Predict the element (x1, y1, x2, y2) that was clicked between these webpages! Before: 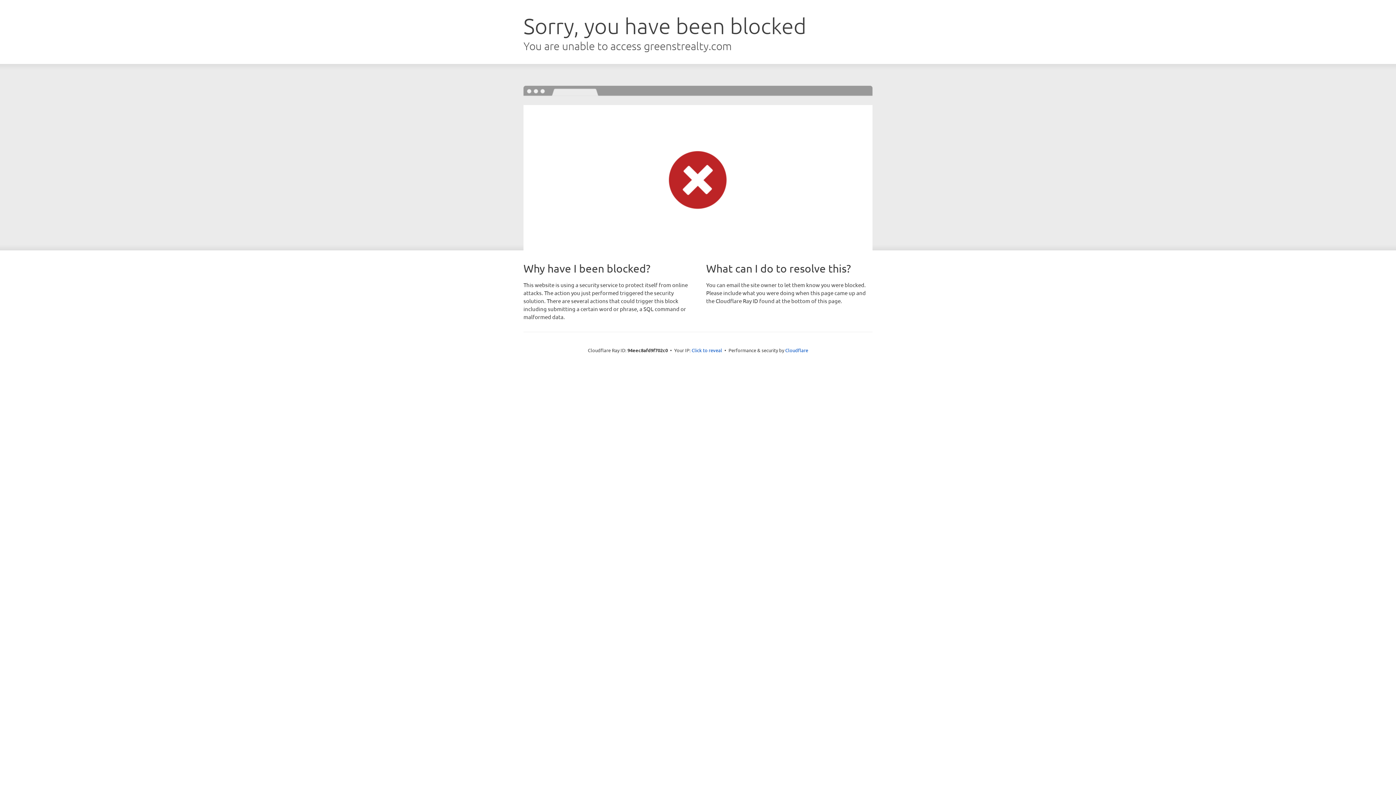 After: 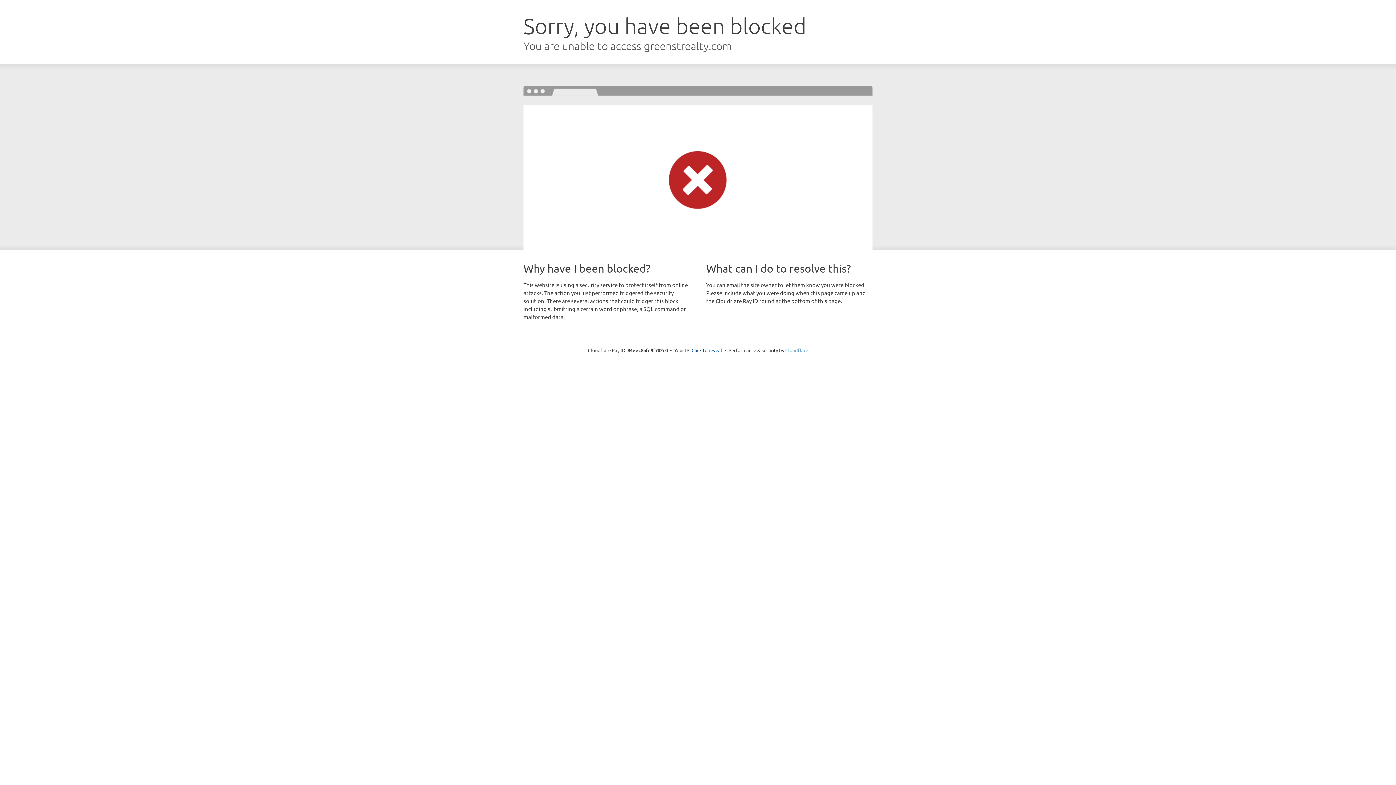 Action: label: Cloudflare bbox: (785, 347, 808, 353)